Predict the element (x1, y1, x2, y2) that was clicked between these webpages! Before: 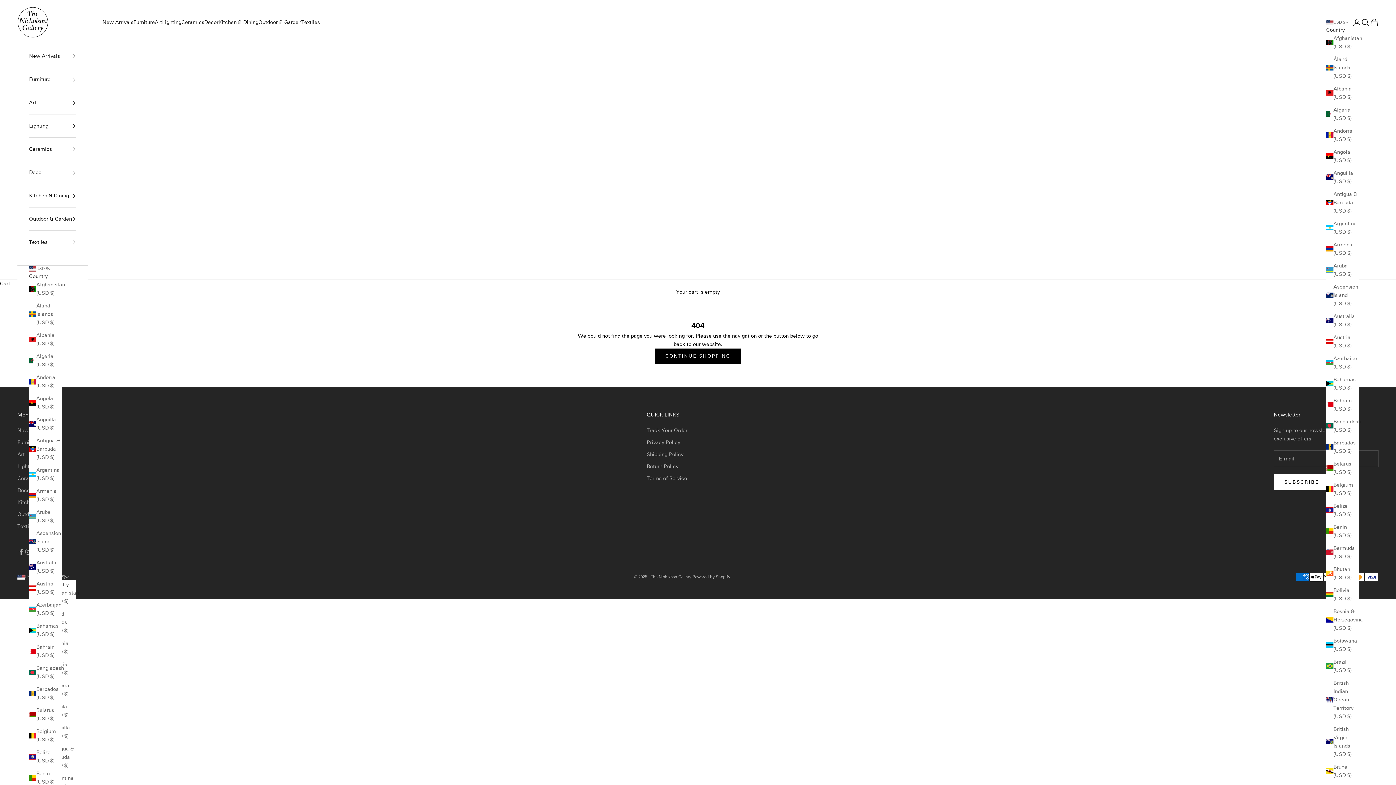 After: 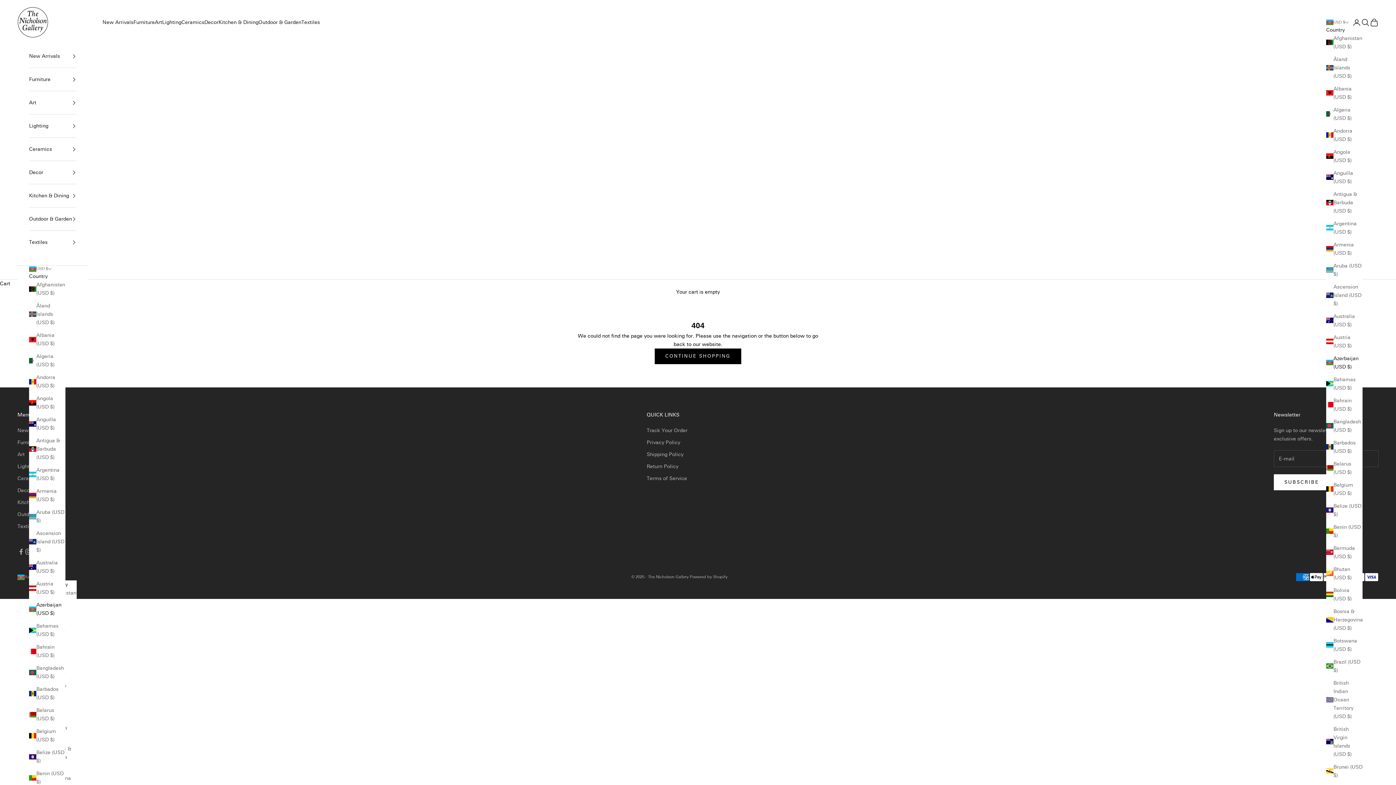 Action: bbox: (1326, 354, 1359, 371) label: Azerbaijan (USD $)